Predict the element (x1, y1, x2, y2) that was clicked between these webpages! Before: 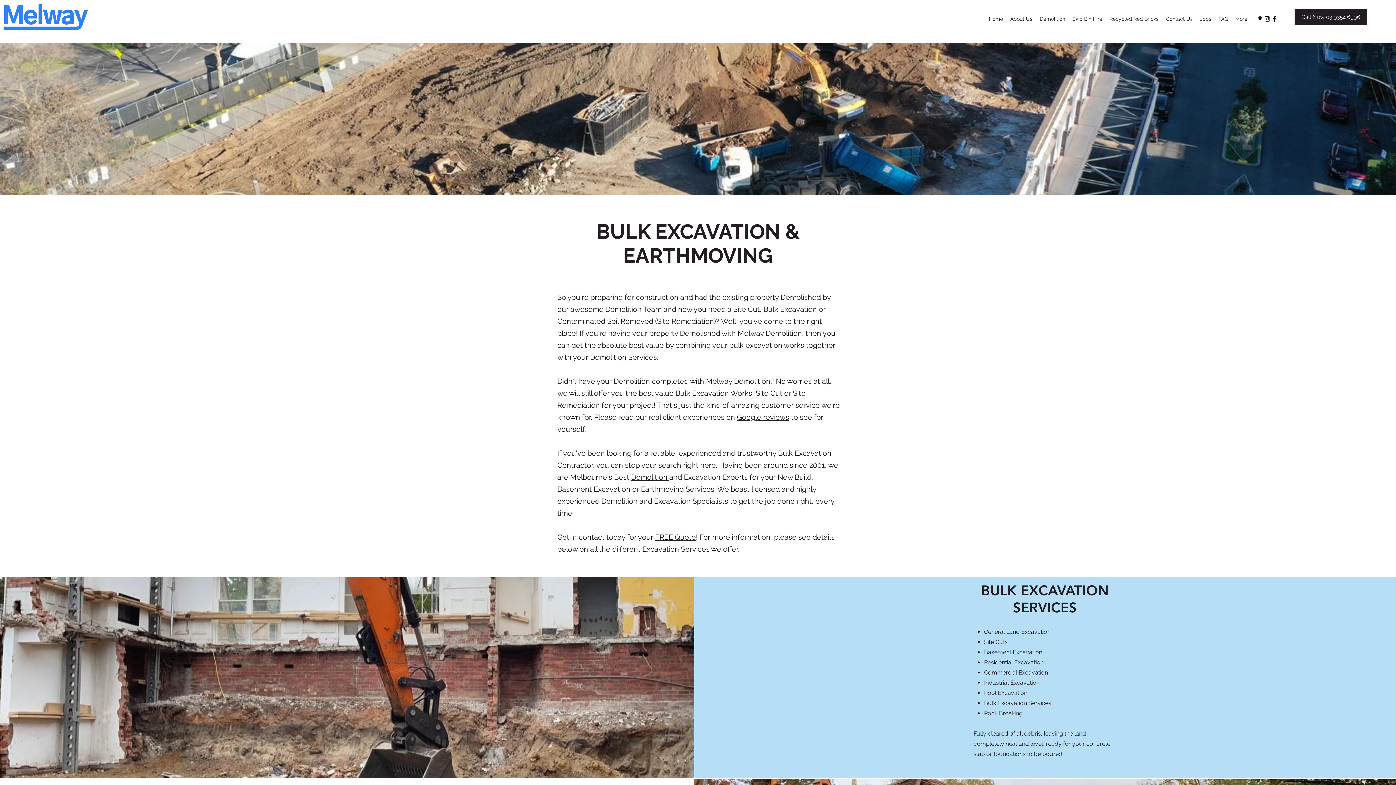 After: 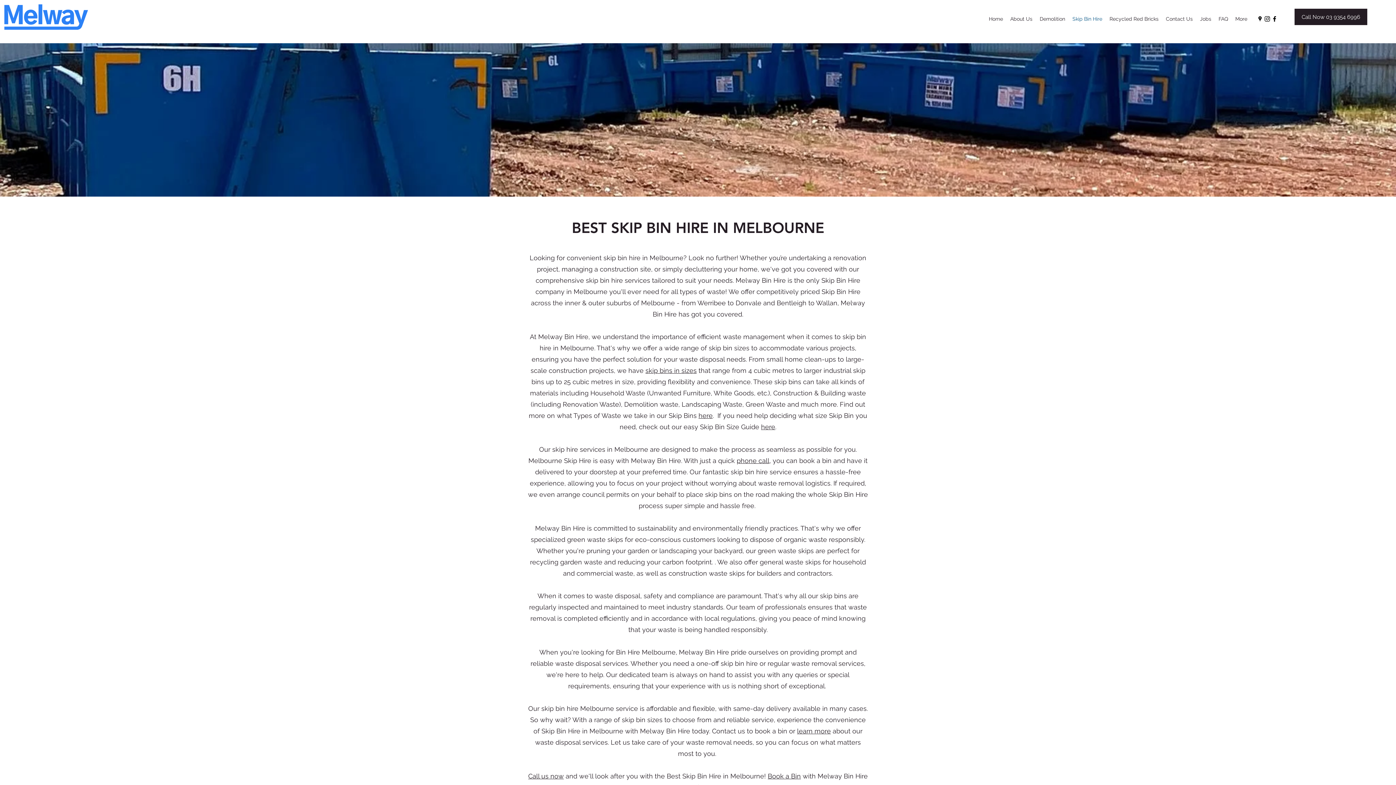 Action: label: Skip Bin Hire bbox: (1069, 13, 1106, 24)